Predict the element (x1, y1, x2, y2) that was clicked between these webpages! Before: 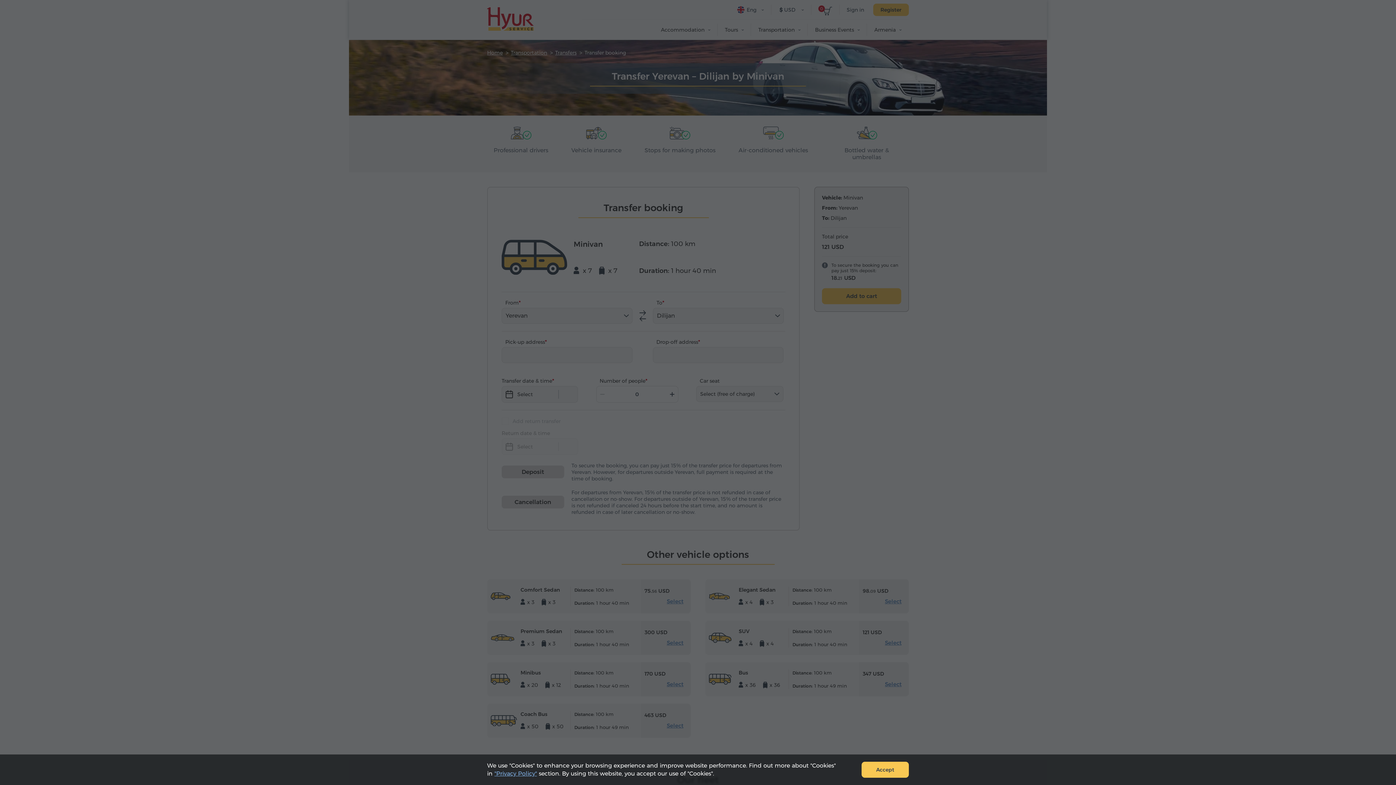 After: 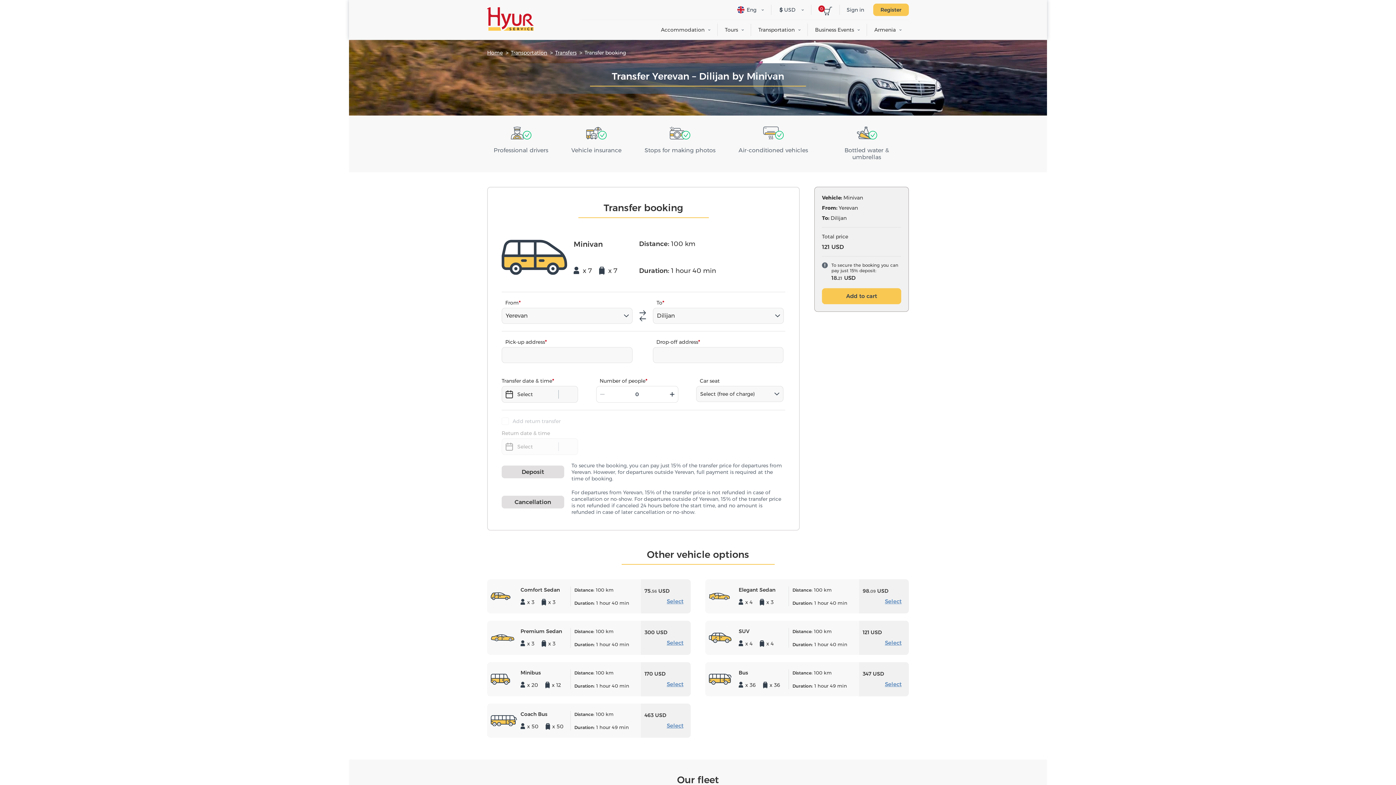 Action: label: Accept bbox: (861, 762, 909, 778)